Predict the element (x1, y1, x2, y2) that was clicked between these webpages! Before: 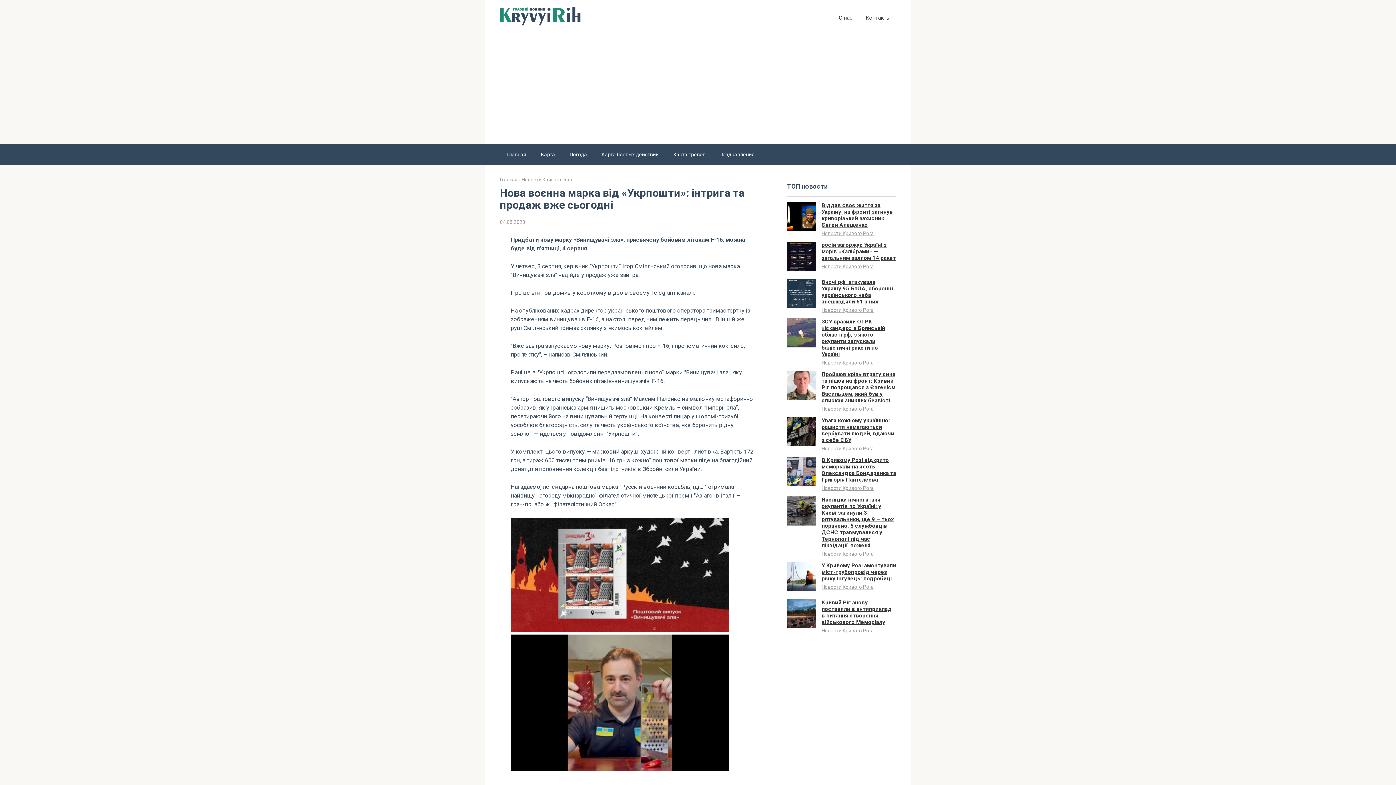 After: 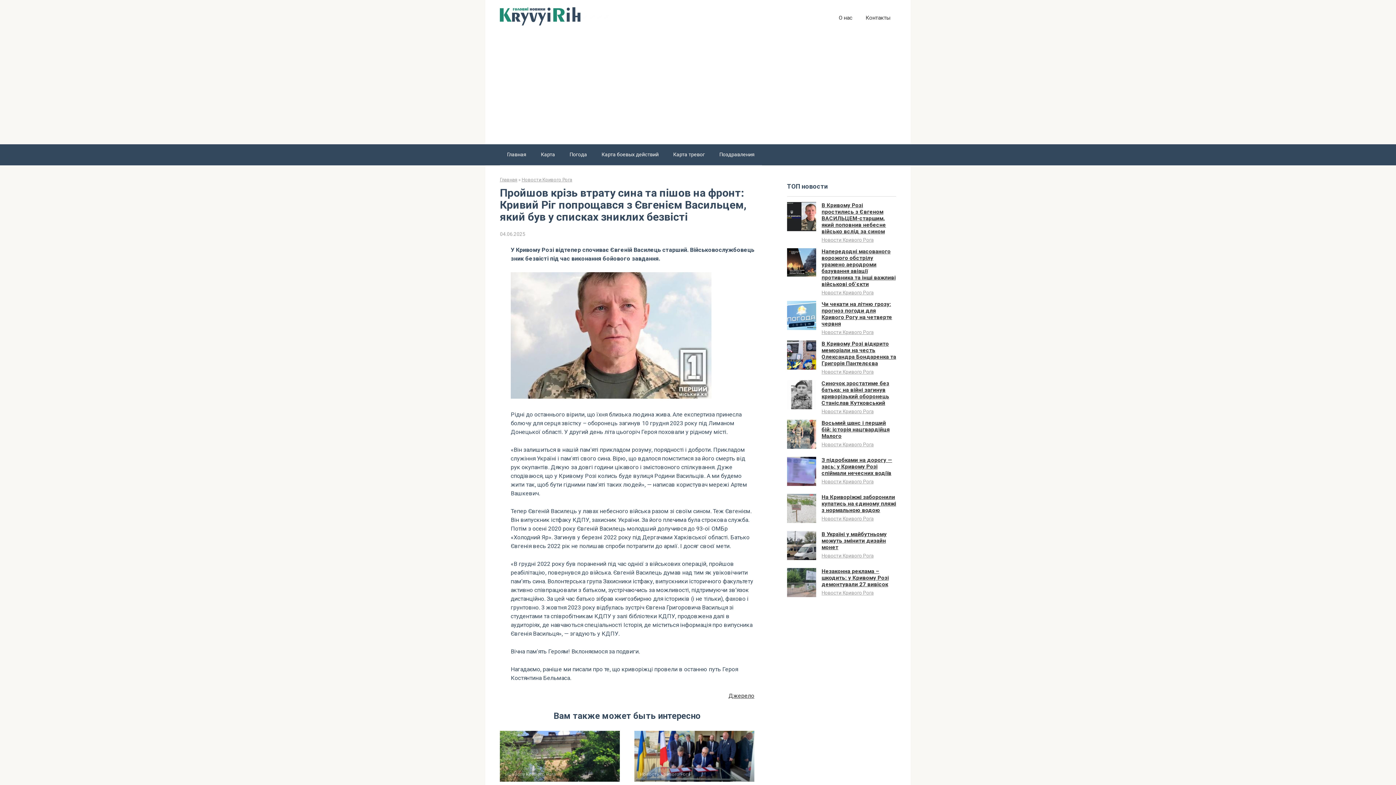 Action: bbox: (821, 371, 895, 404) label: Пройшов крізь втрату сина та пішов на фронт: Кривий Ріг попрощався з Євгенієм Васильцем, який був у списках зниклих безвісті